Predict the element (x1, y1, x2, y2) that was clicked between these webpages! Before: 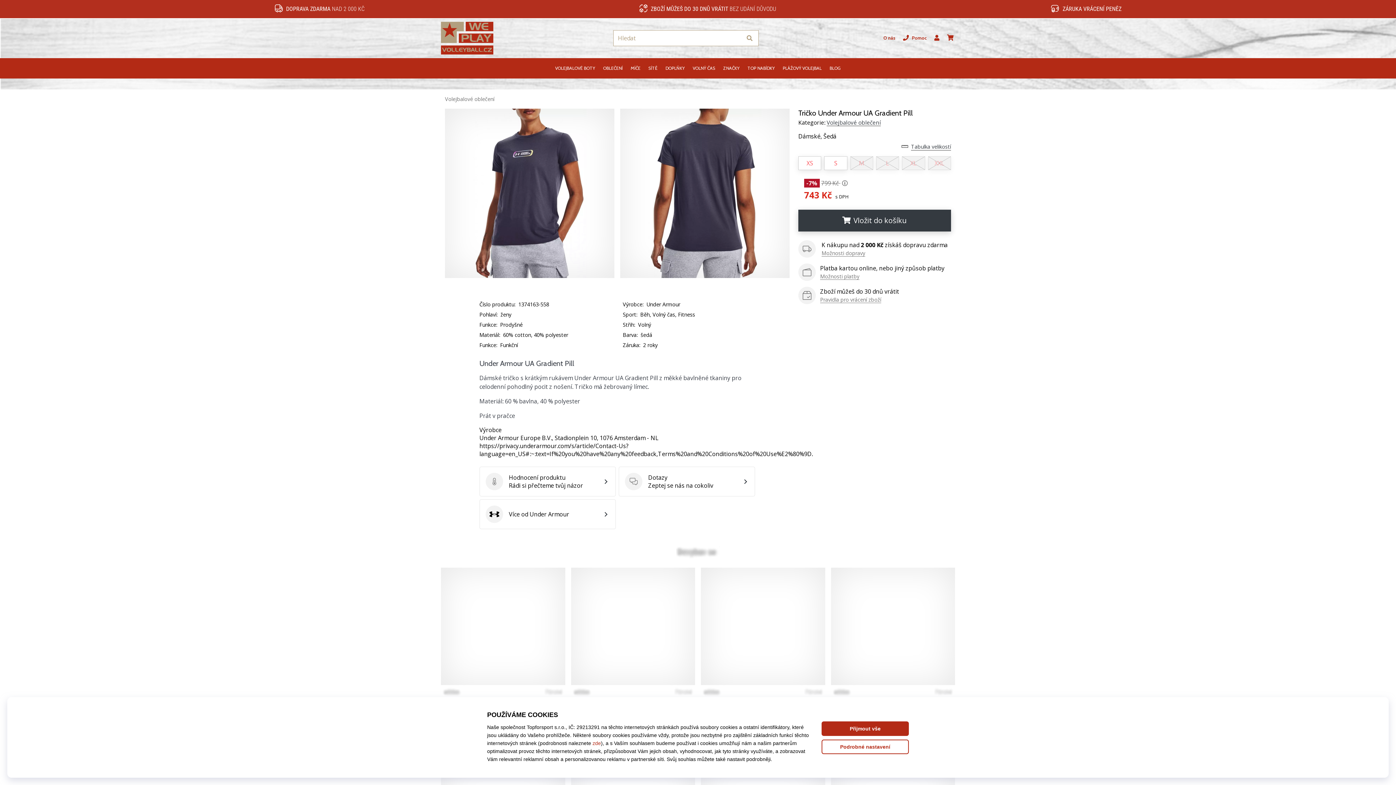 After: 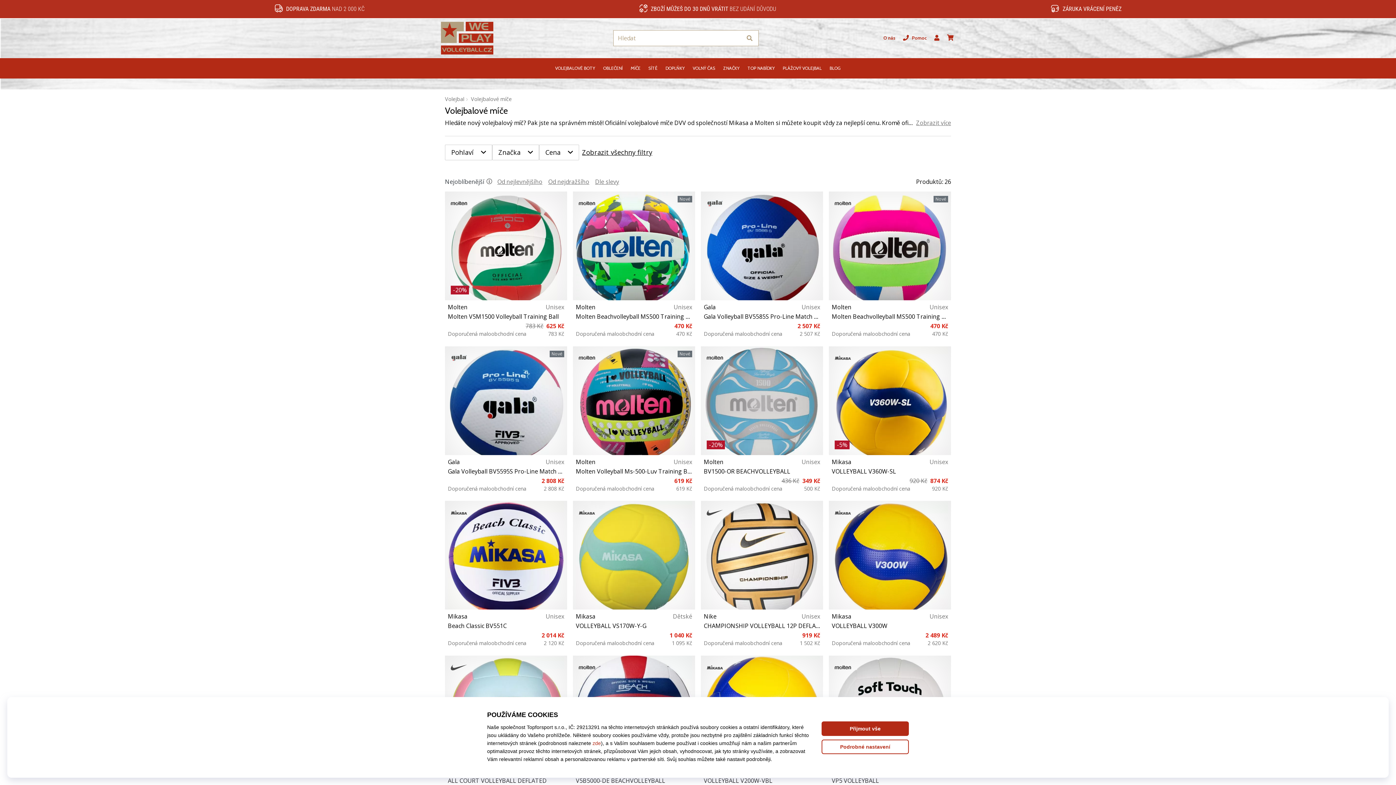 Action: label: MÍČE bbox: (626, 58, 644, 78)